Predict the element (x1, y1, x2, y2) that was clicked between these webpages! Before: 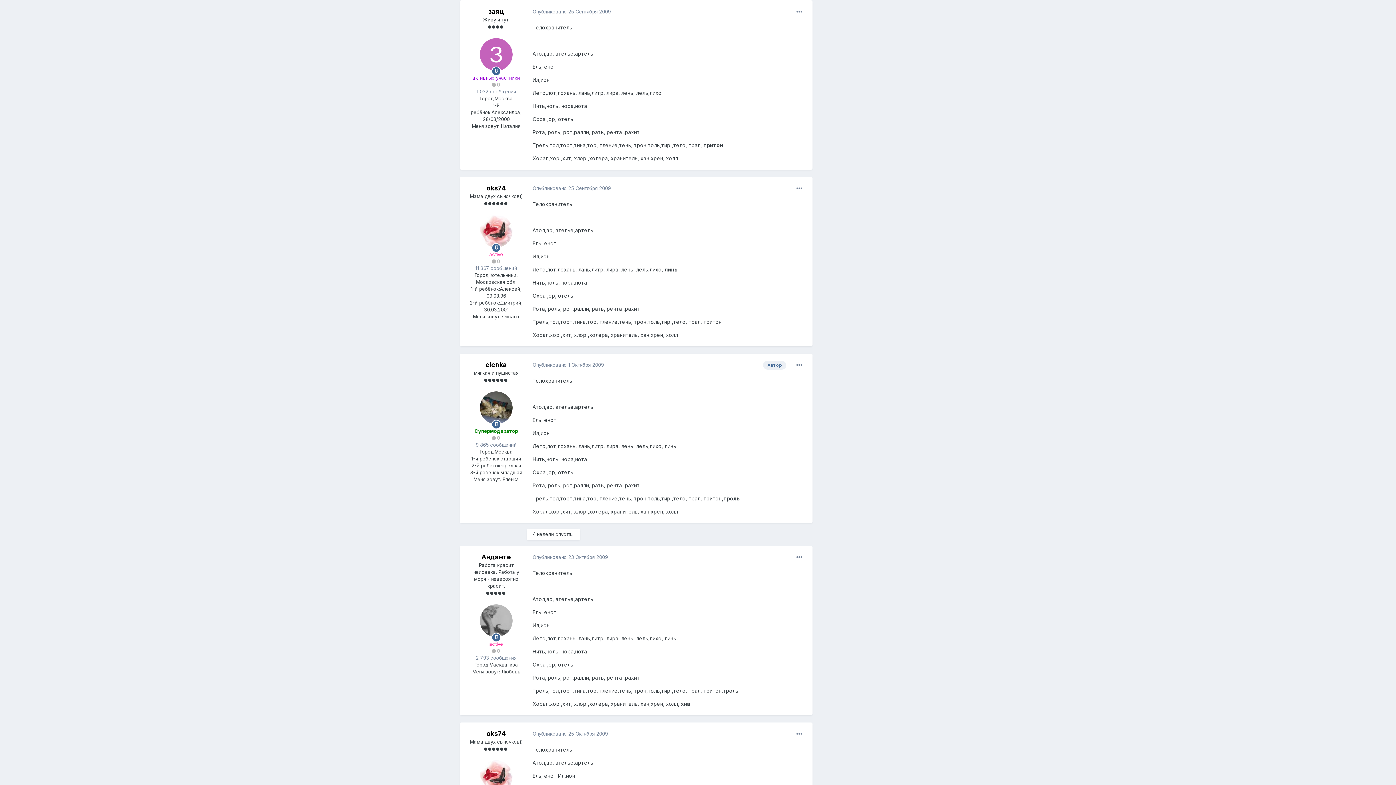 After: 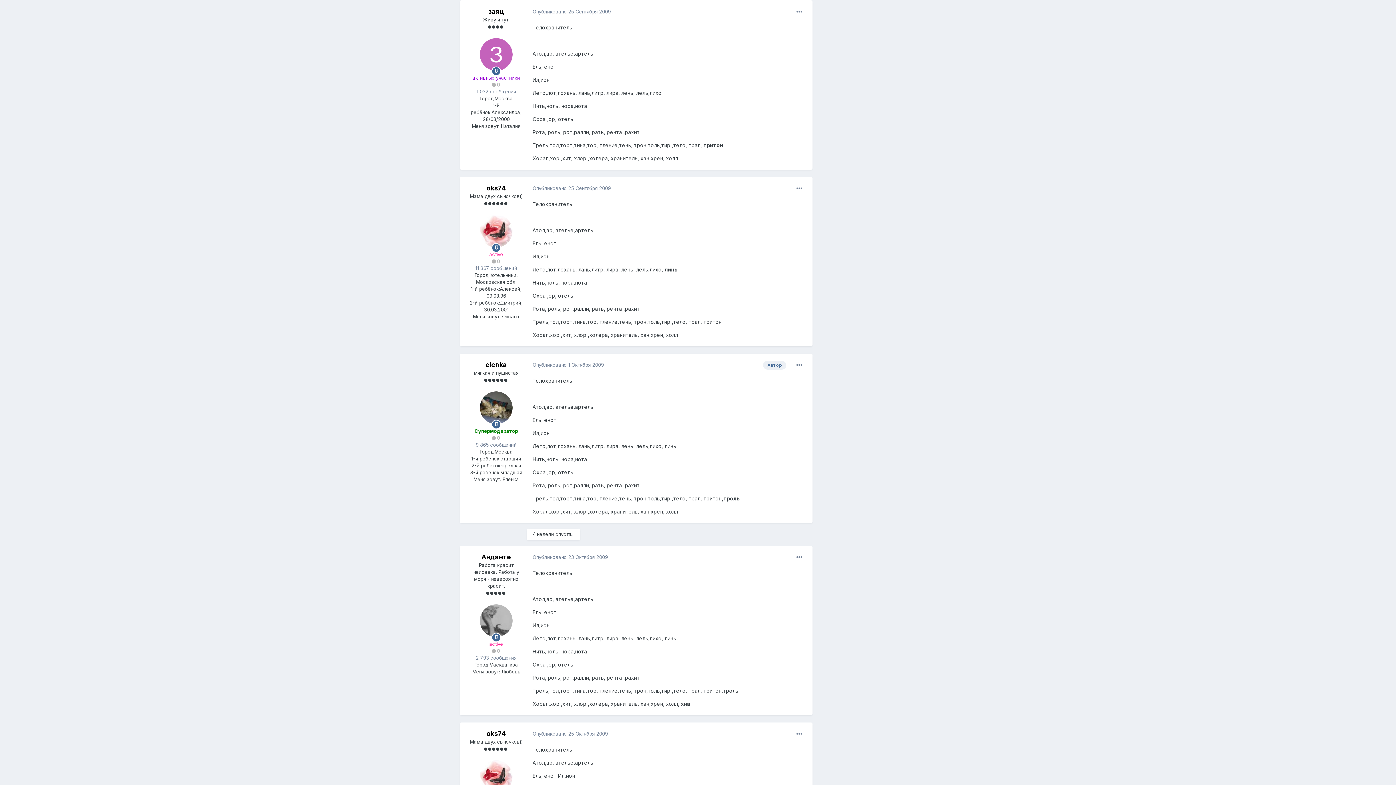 Action: label: Опубликовано 25 Сентября 2009 bbox: (532, 8, 610, 14)